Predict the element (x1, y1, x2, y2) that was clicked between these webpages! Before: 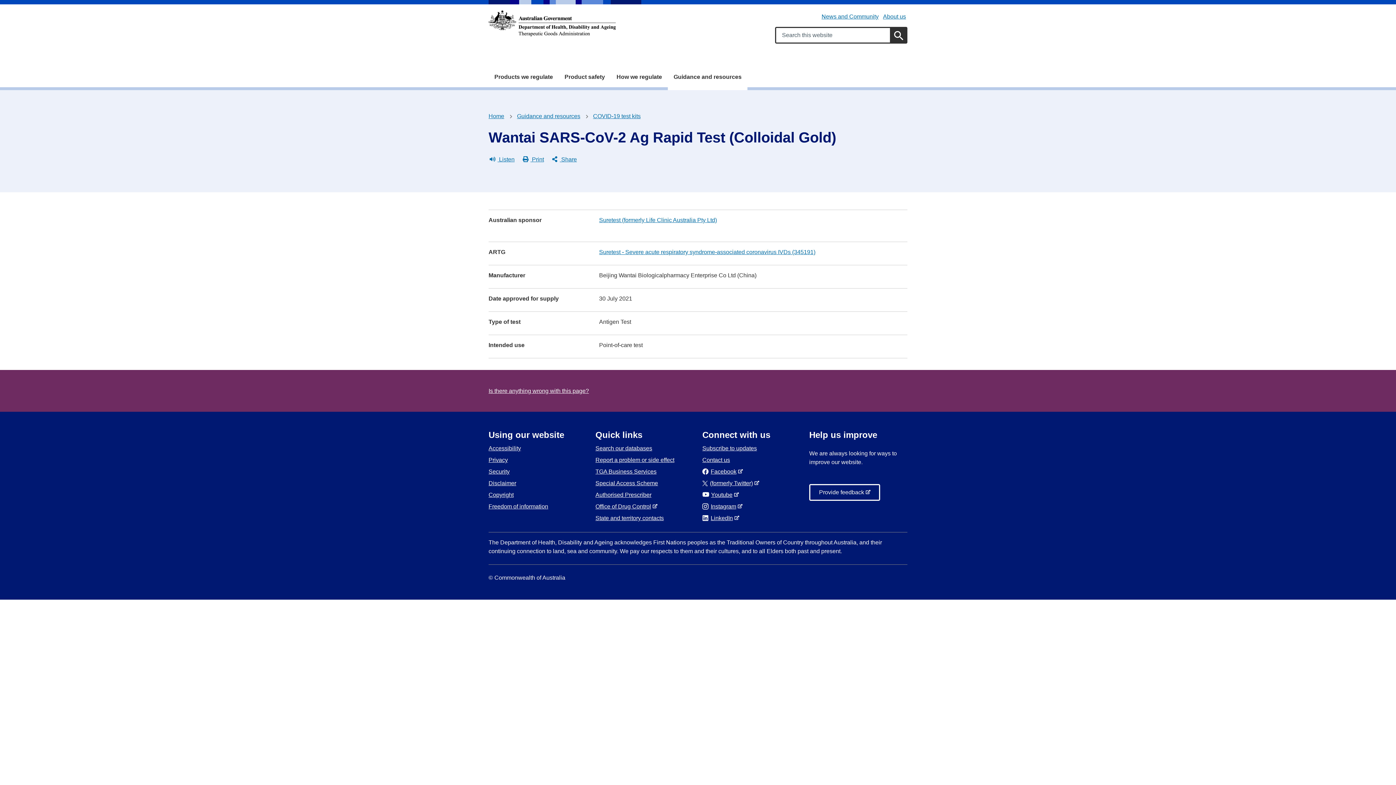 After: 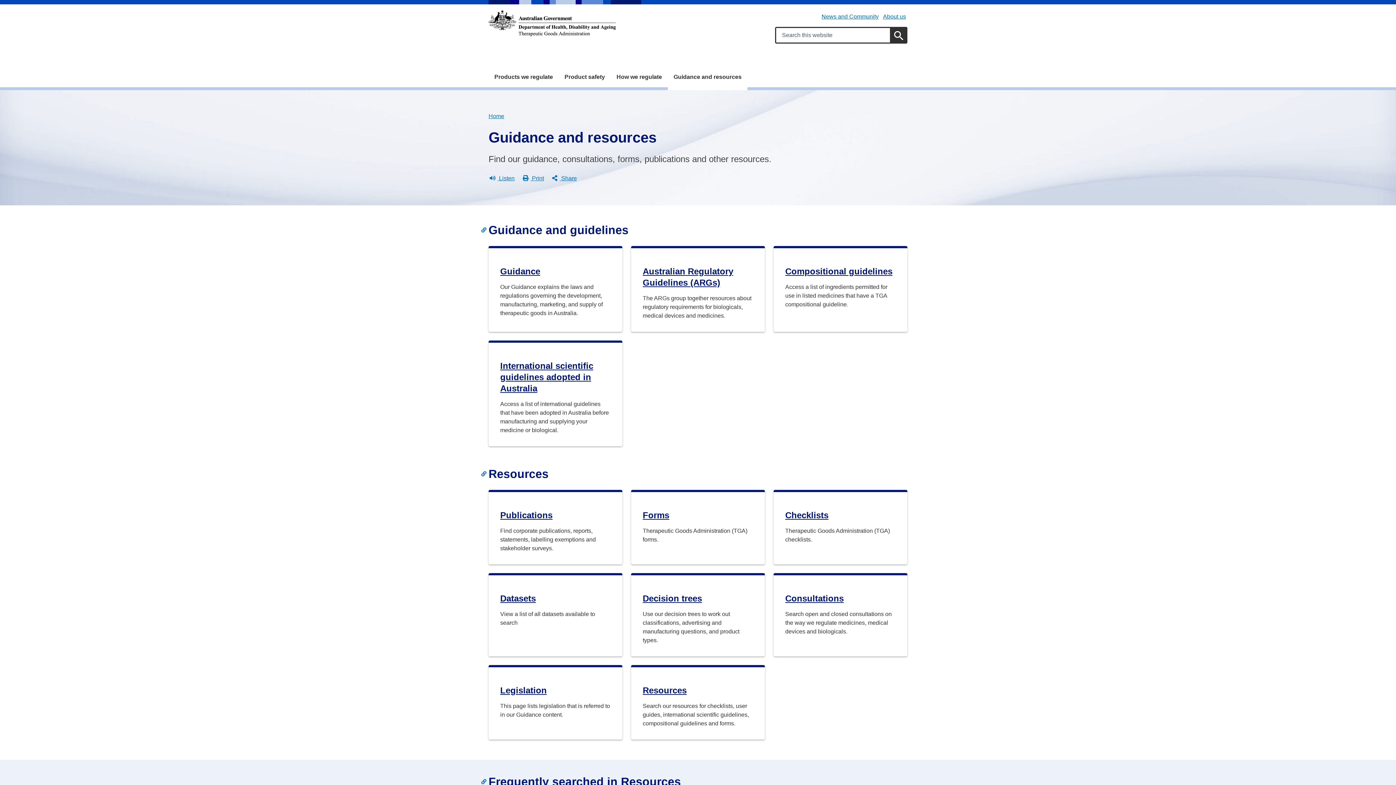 Action: bbox: (517, 113, 580, 119) label: Guidance and resources